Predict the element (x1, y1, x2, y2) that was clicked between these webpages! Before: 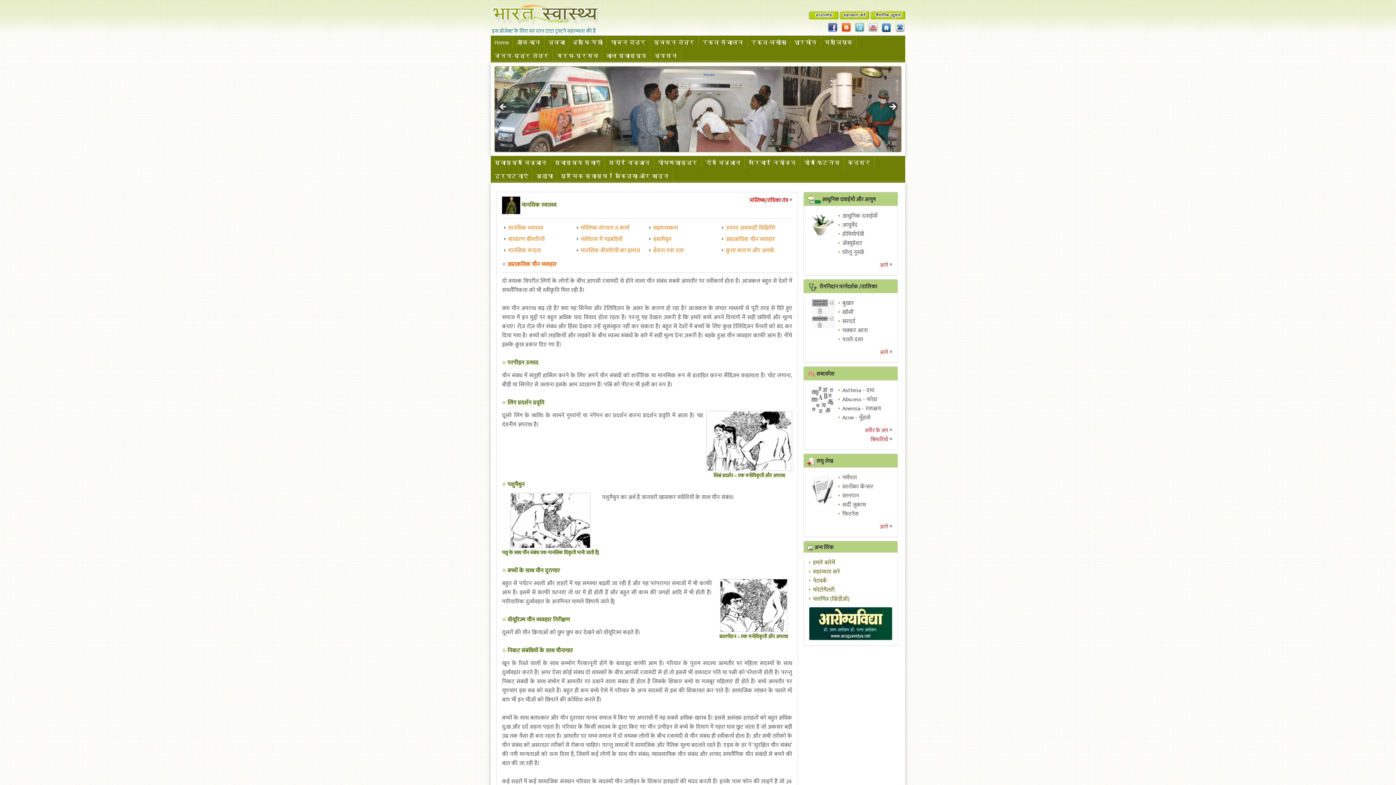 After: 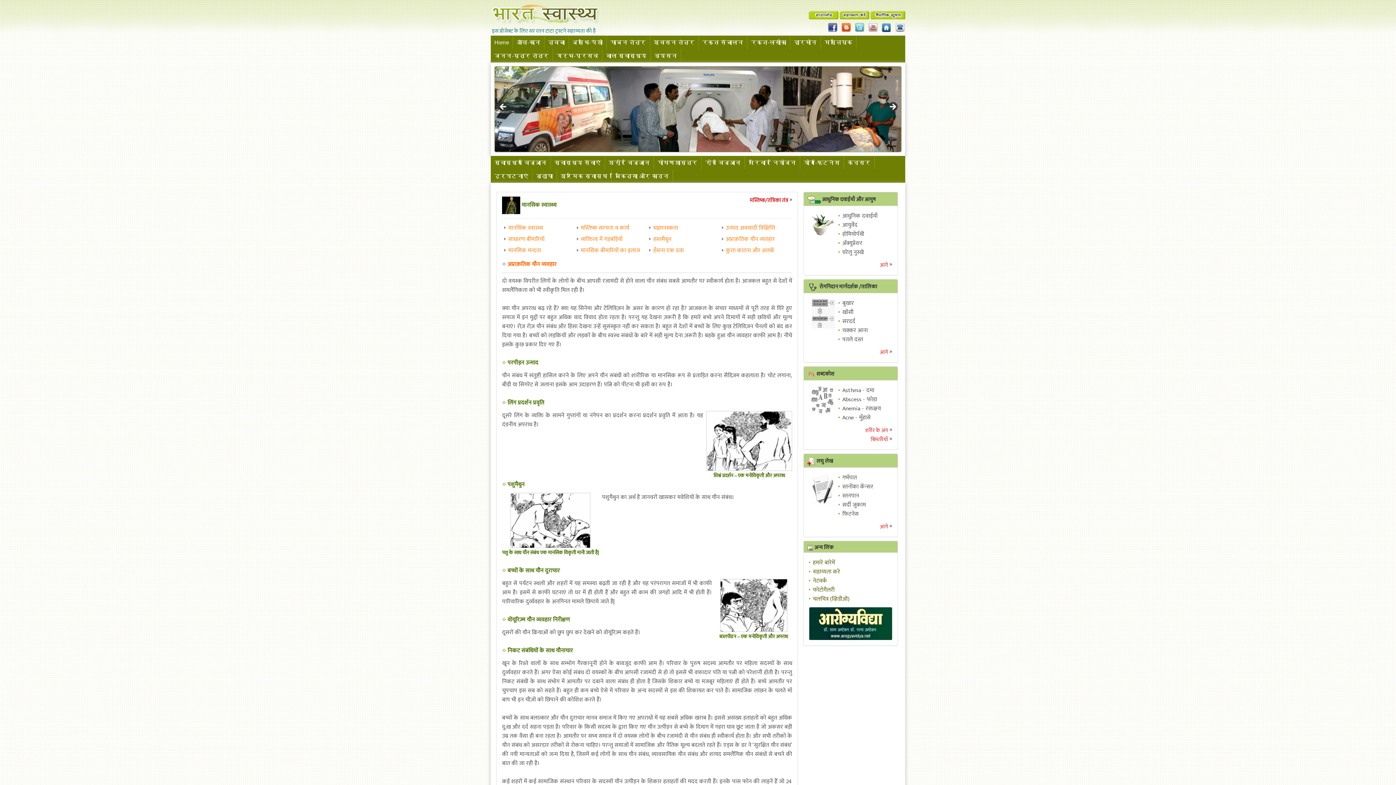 Action: bbox: (853, 22, 865, 32)